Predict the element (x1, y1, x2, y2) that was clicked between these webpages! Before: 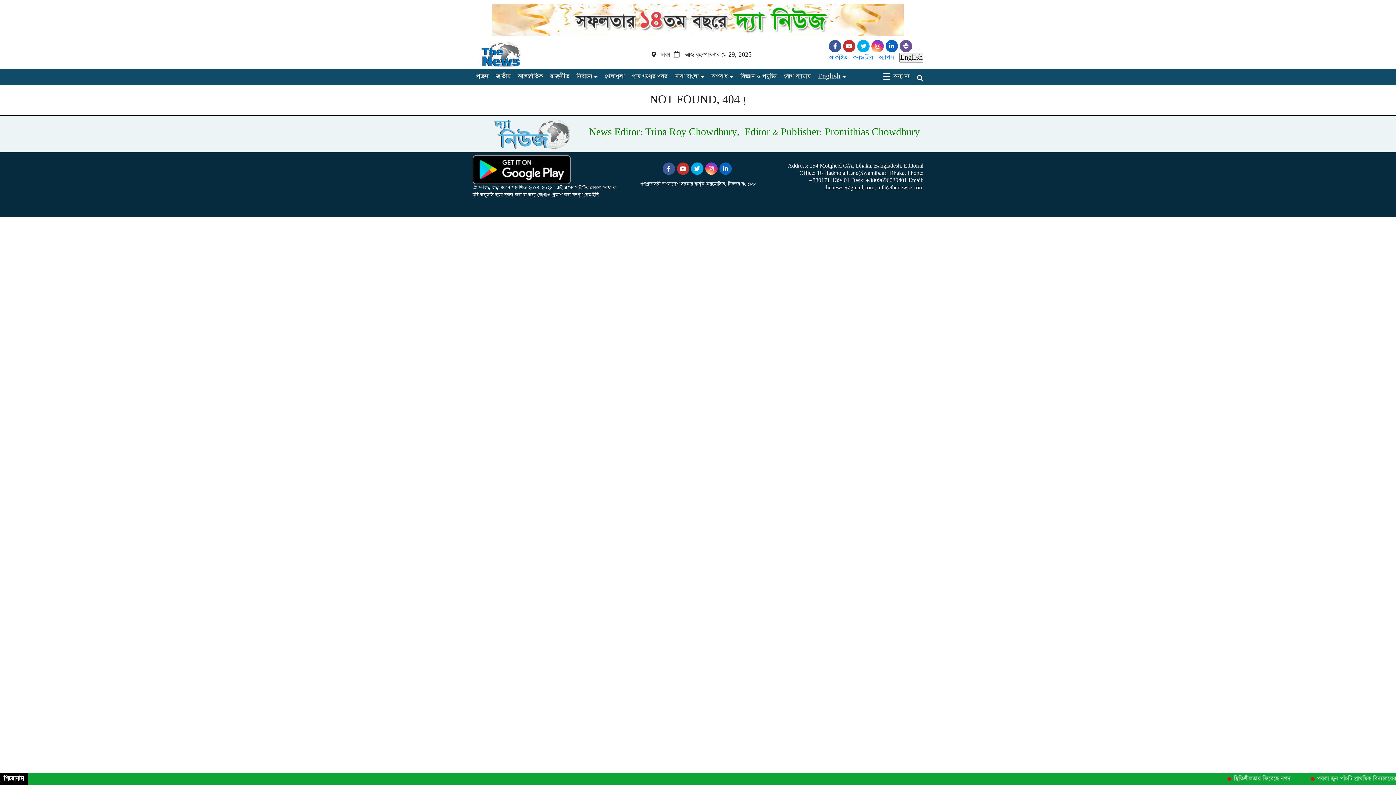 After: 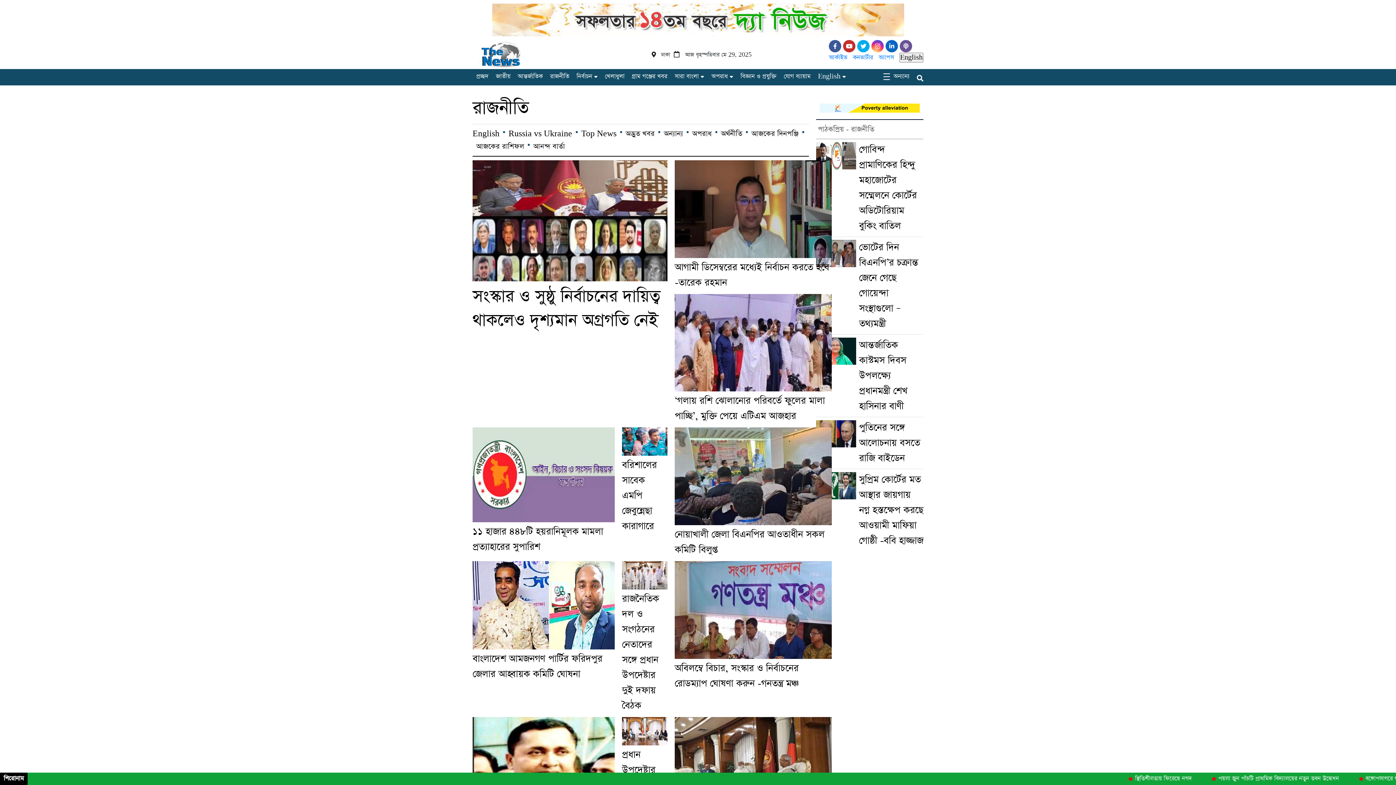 Action: label: রাজনীতি bbox: (546, 71, 569, 82)